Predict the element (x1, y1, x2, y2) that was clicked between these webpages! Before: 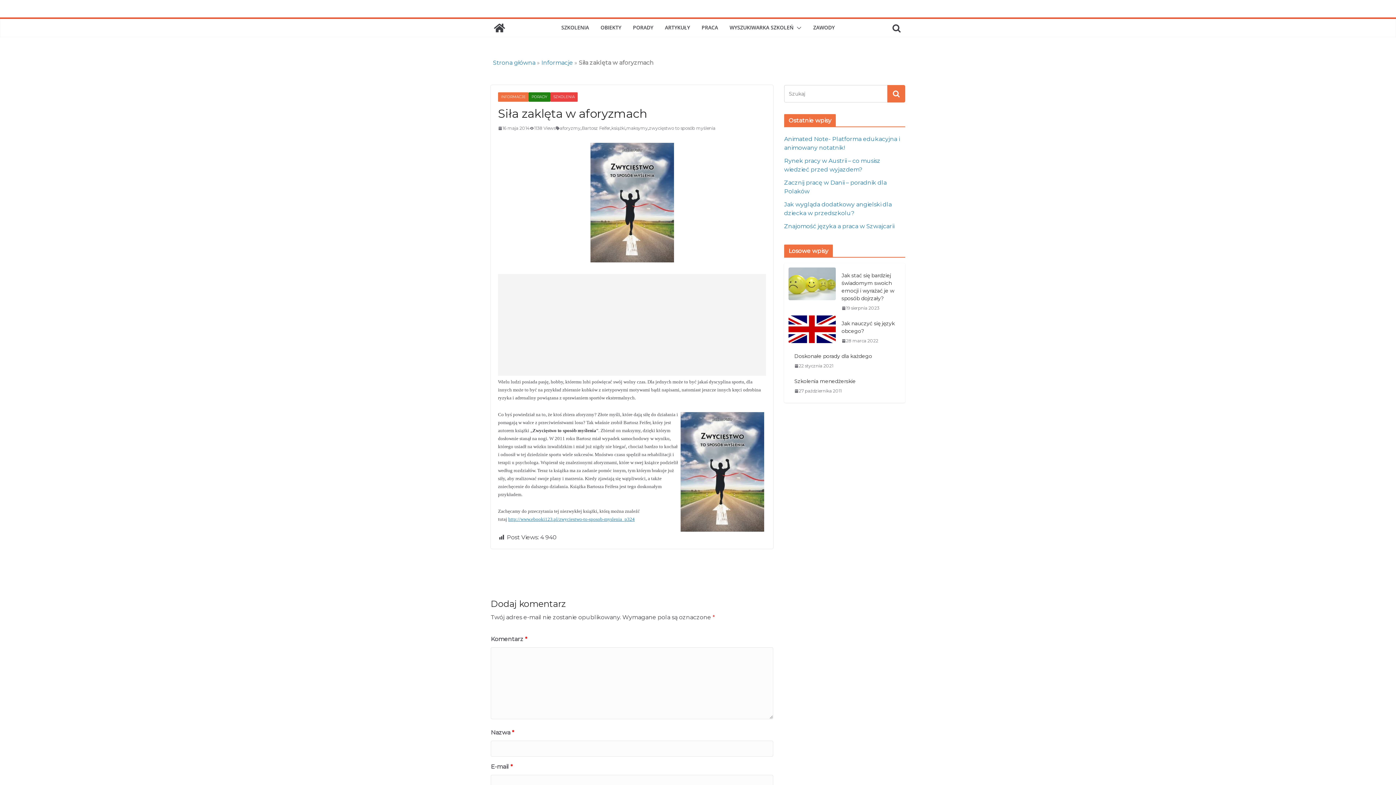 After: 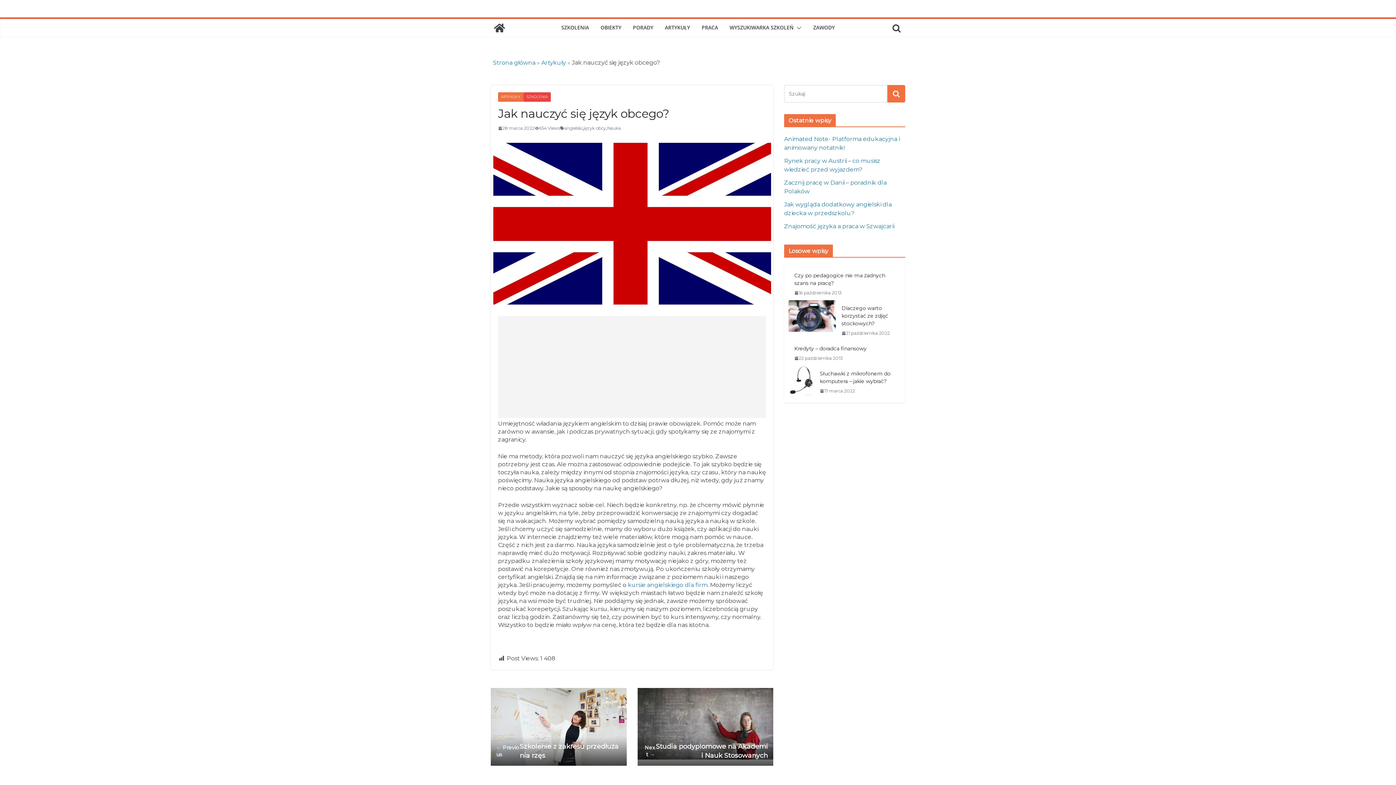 Action: label: Jak nauczyć się język obcego? bbox: (841, 320, 895, 335)